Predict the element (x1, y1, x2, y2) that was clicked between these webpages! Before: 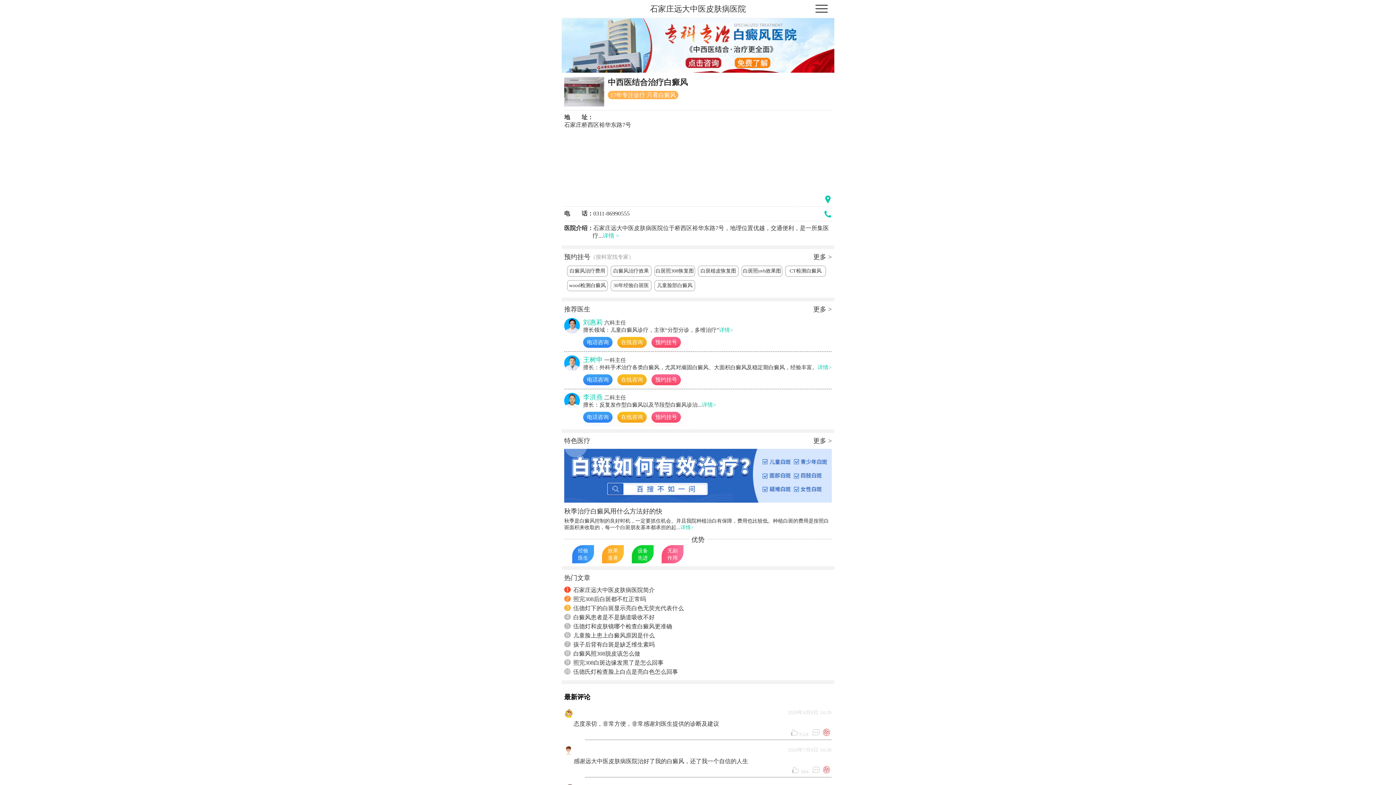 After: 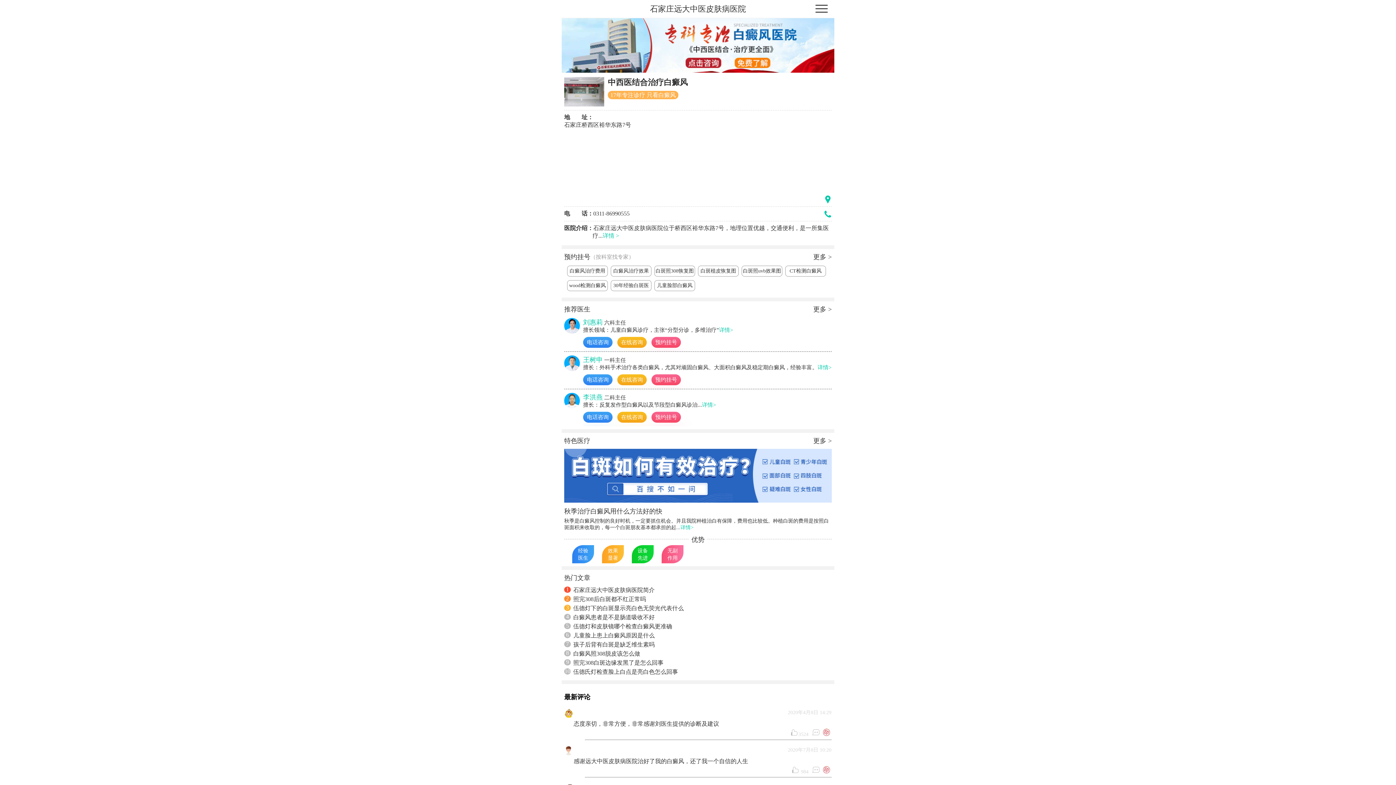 Action: bbox: (583, 374, 612, 385) label: 电话咨询